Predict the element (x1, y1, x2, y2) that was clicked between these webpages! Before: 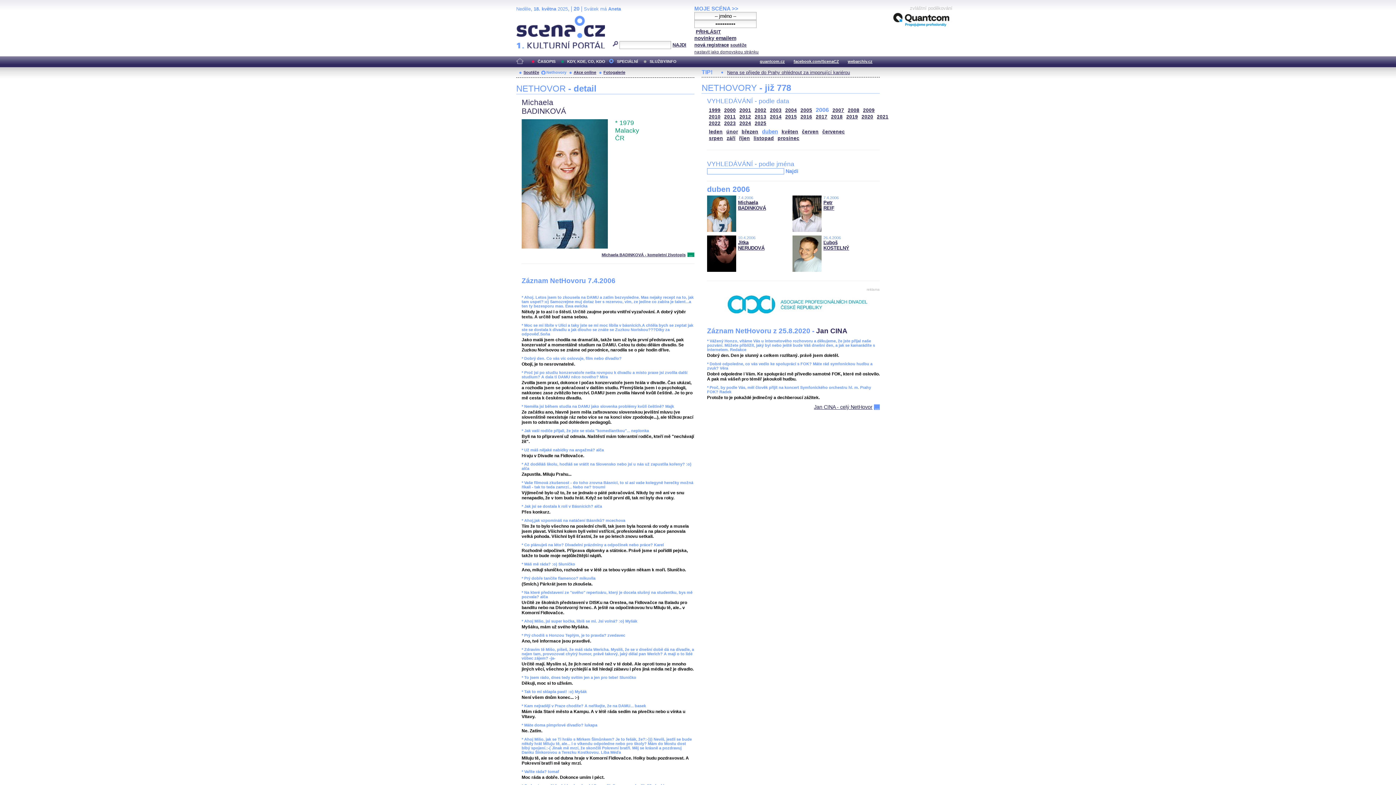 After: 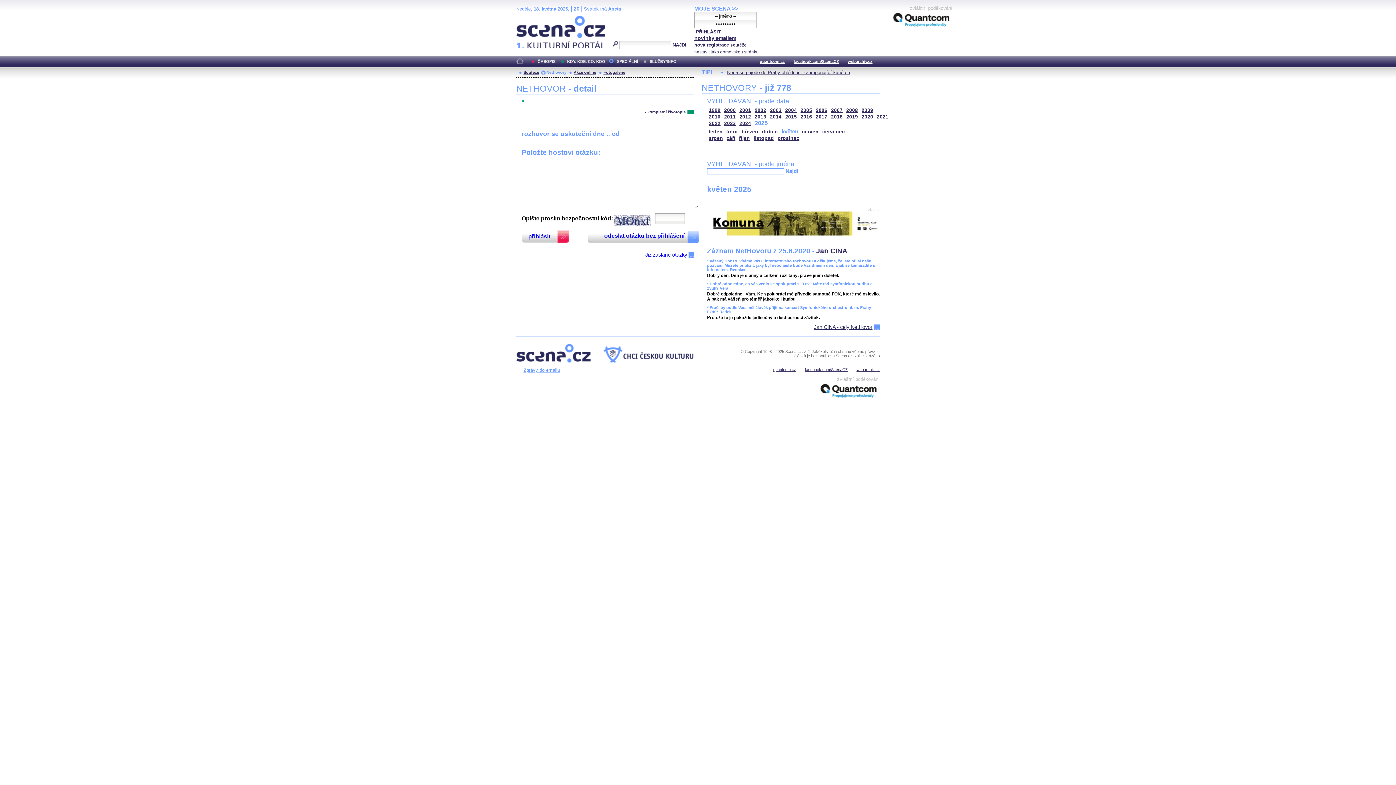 Action: label: Nethovory bbox: (539, 70, 566, 74)